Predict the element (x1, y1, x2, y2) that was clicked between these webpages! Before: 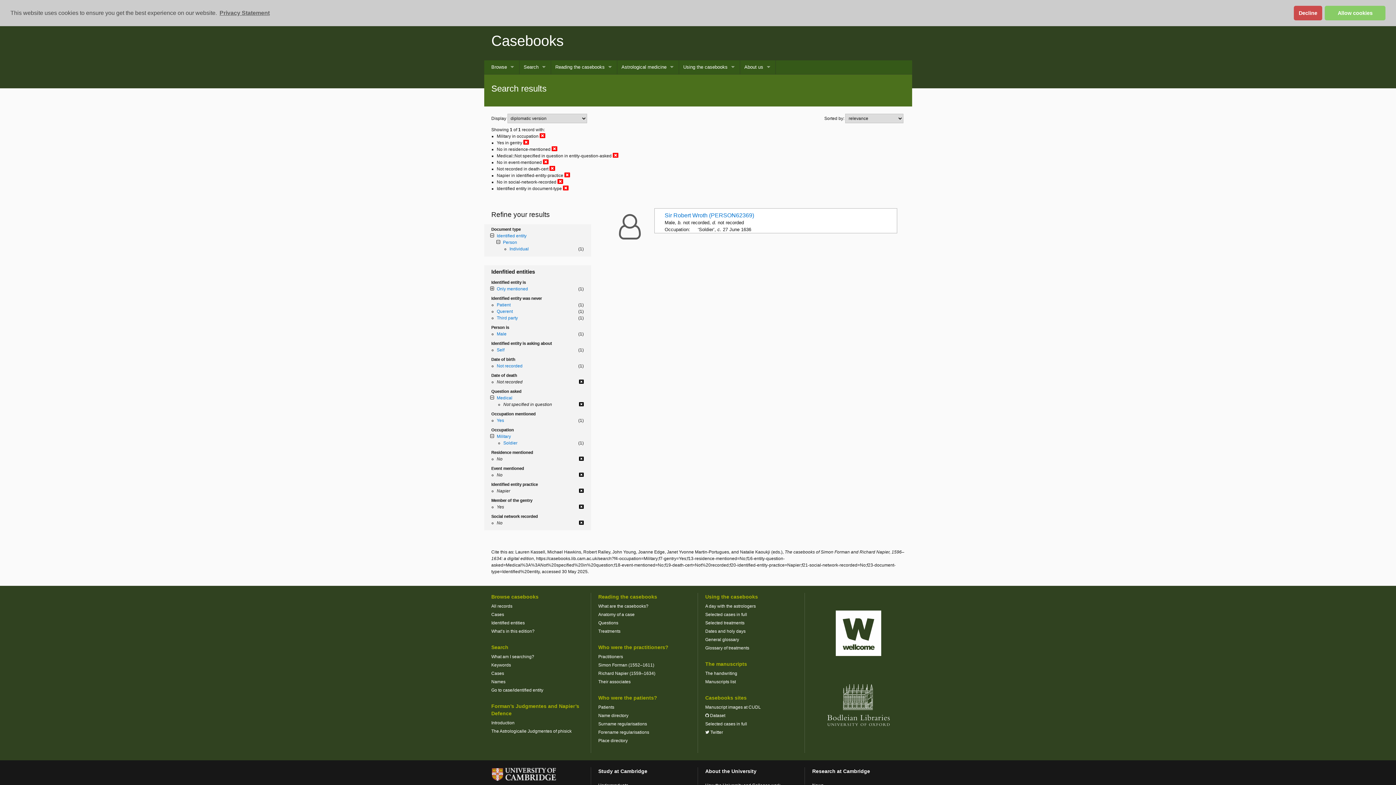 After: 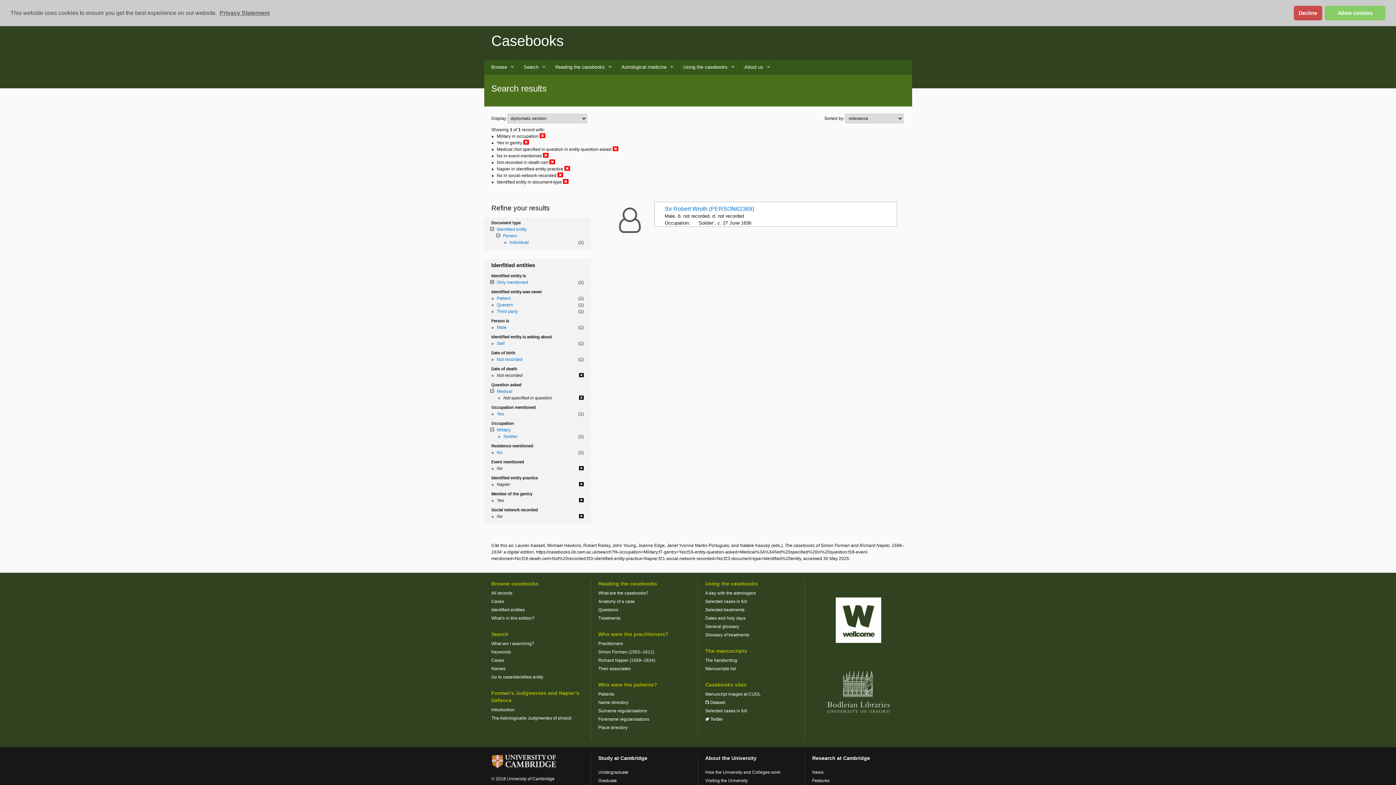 Action: bbox: (551, 145, 557, 151)